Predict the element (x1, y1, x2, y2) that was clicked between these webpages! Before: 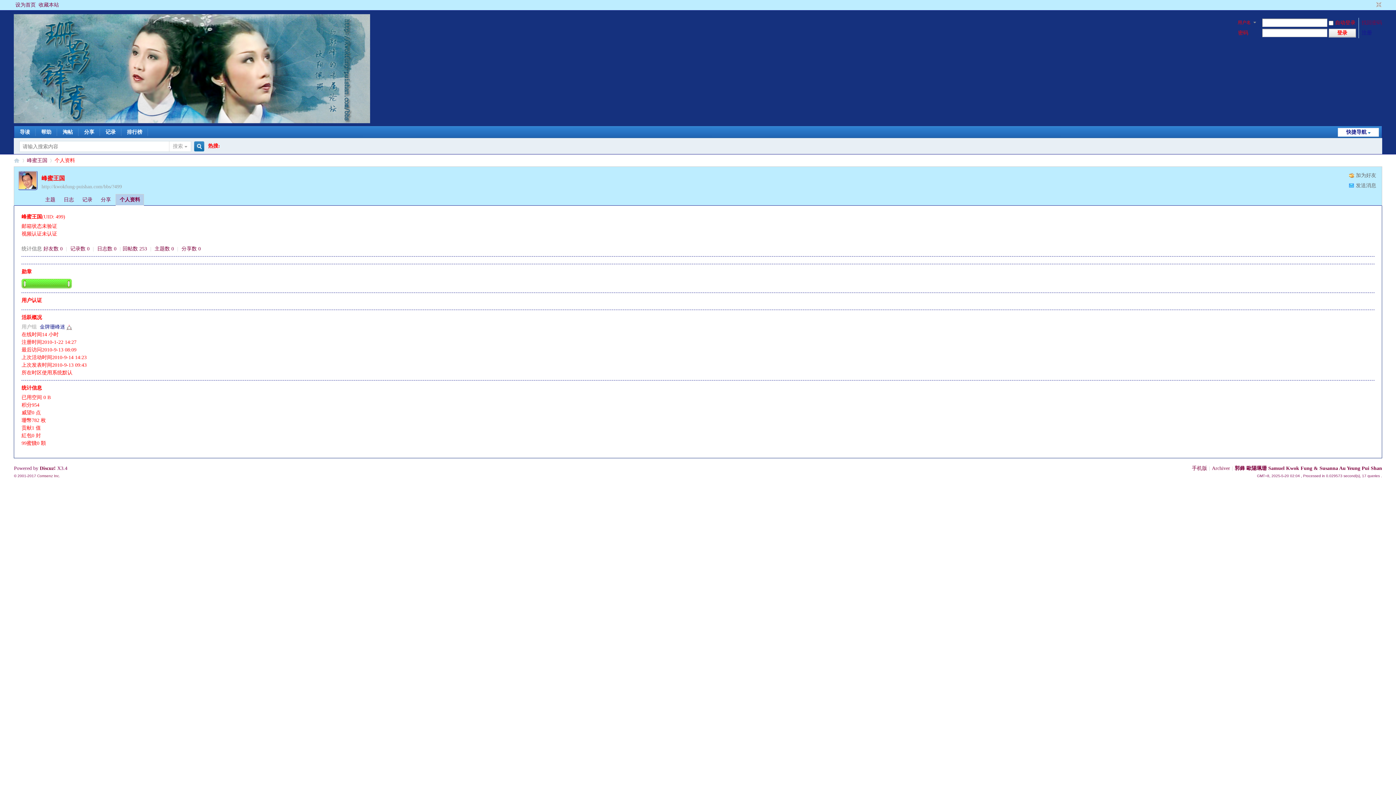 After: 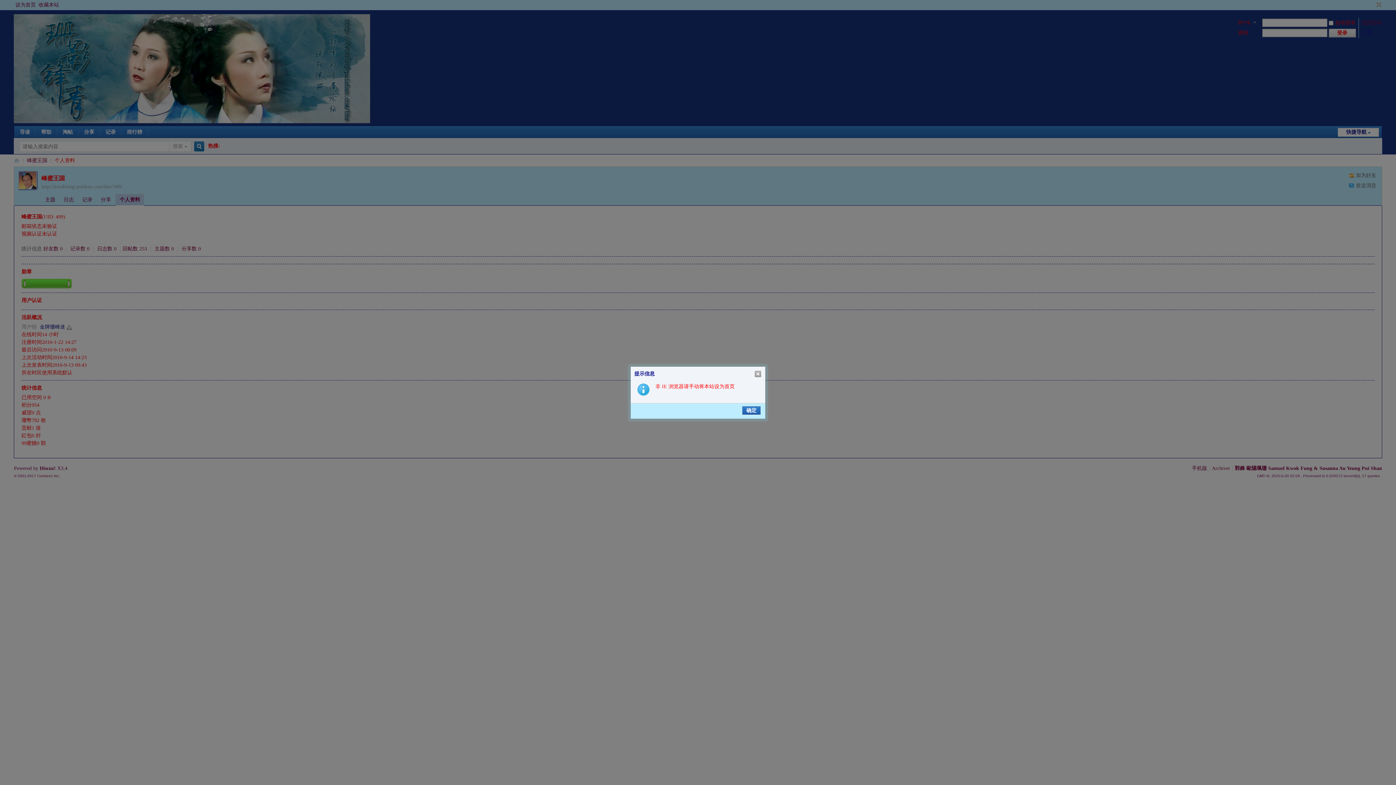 Action: label: 设为首页 bbox: (13, 0, 37, 10)